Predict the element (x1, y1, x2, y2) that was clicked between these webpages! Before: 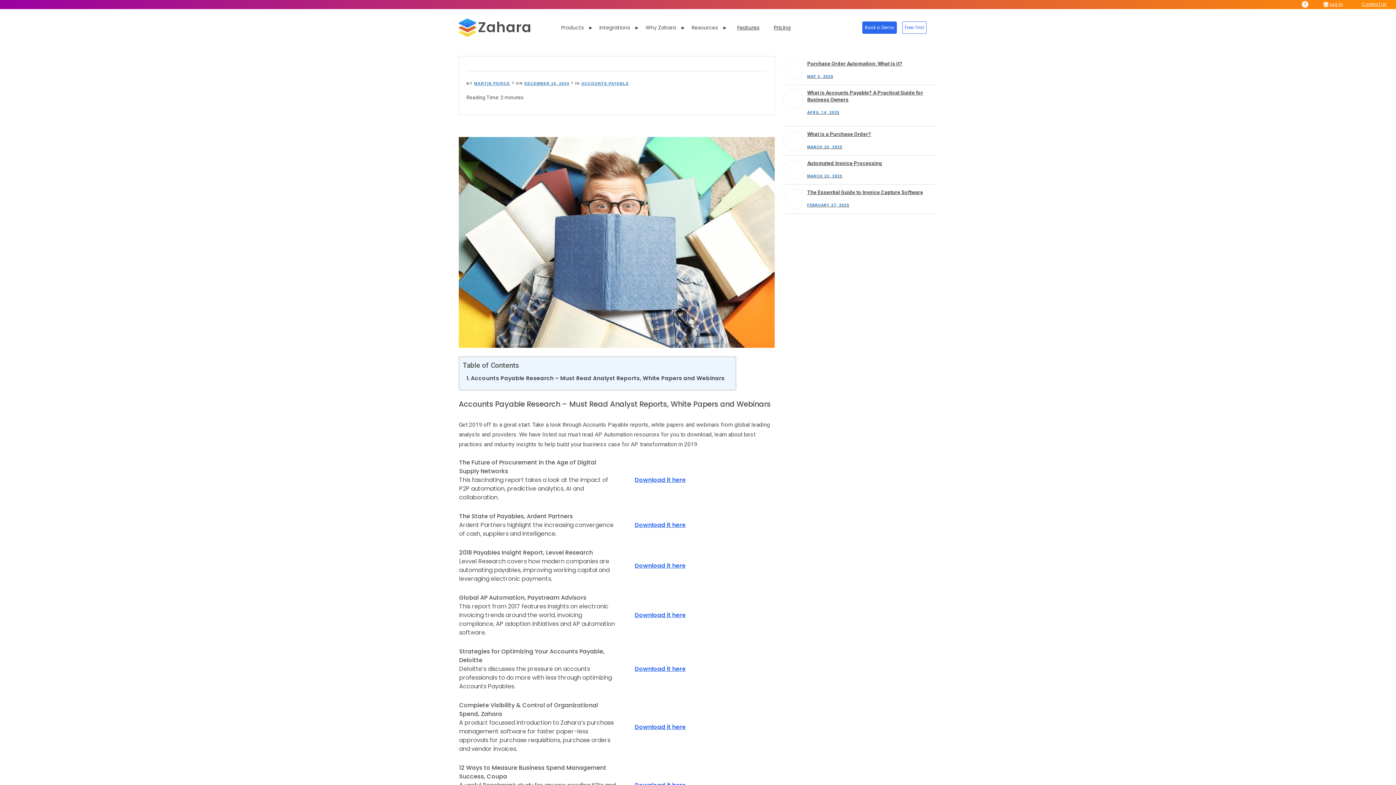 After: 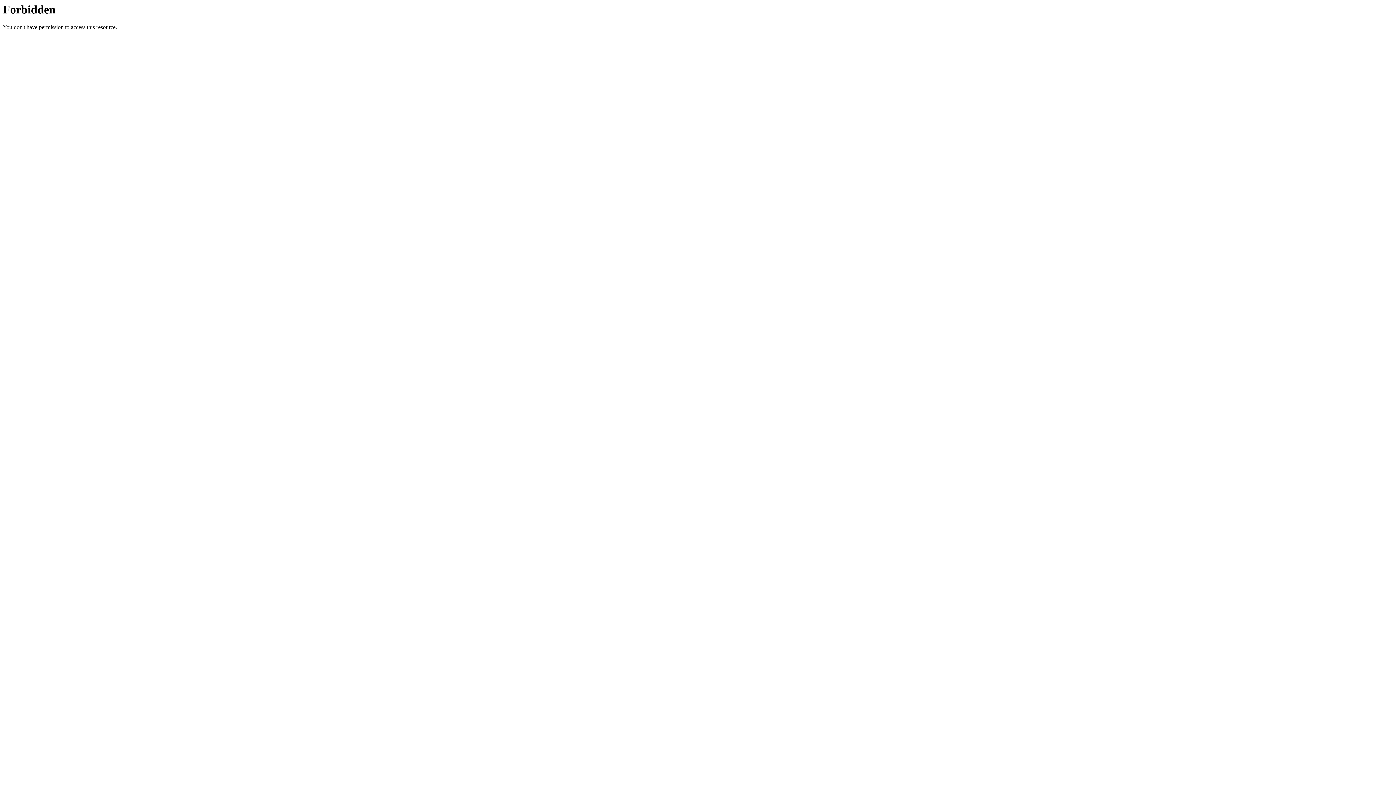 Action: label: Download it here bbox: (634, 561, 685, 570)